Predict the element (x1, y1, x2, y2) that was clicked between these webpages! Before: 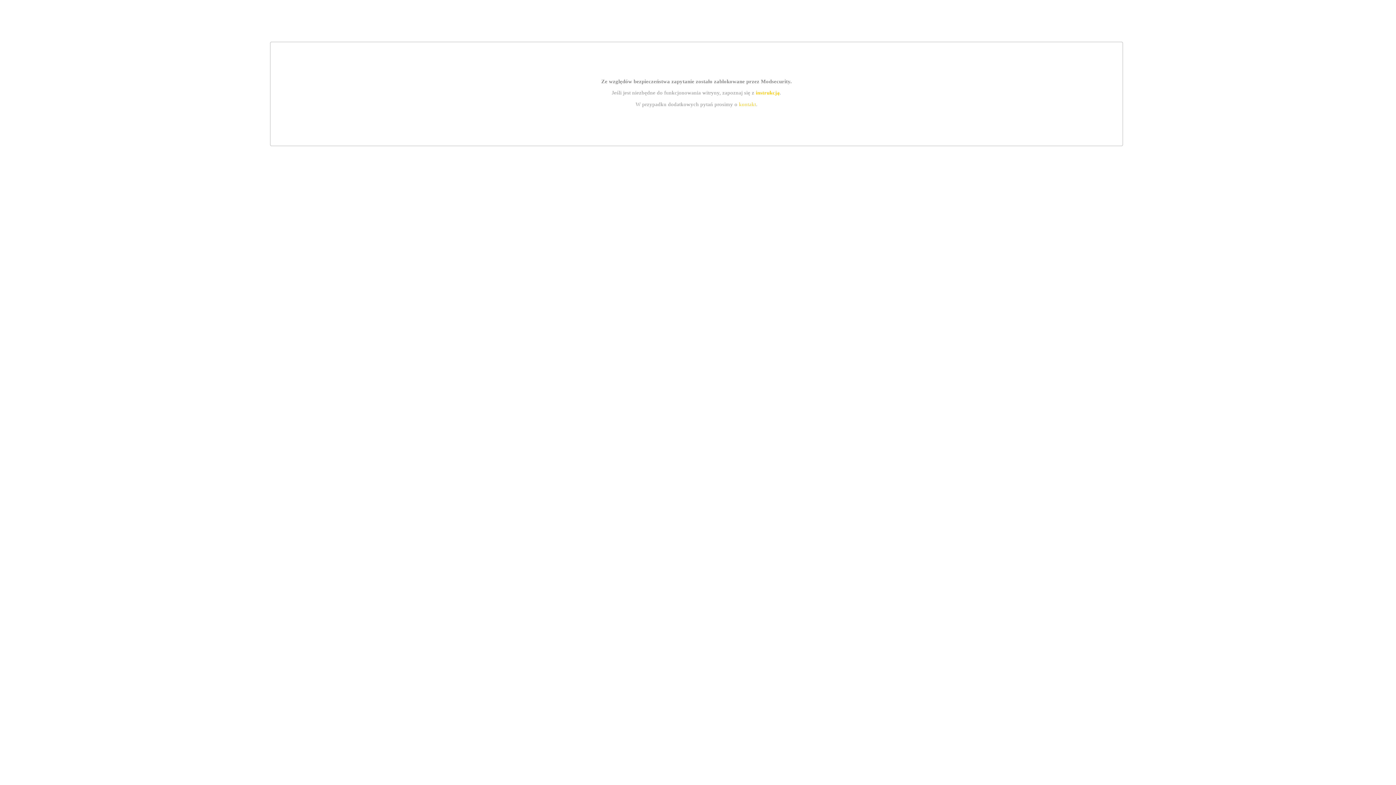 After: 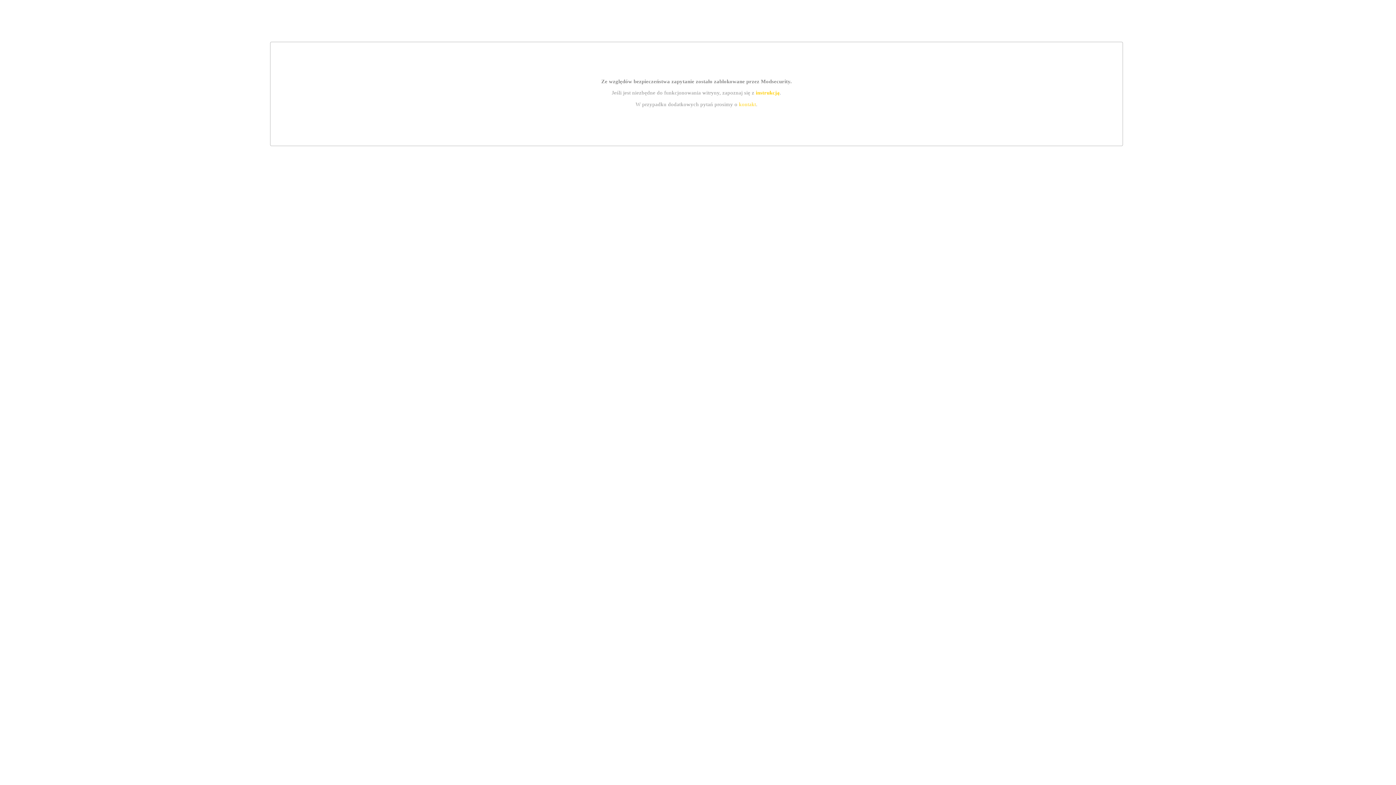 Action: label: kontakt bbox: (739, 101, 756, 107)